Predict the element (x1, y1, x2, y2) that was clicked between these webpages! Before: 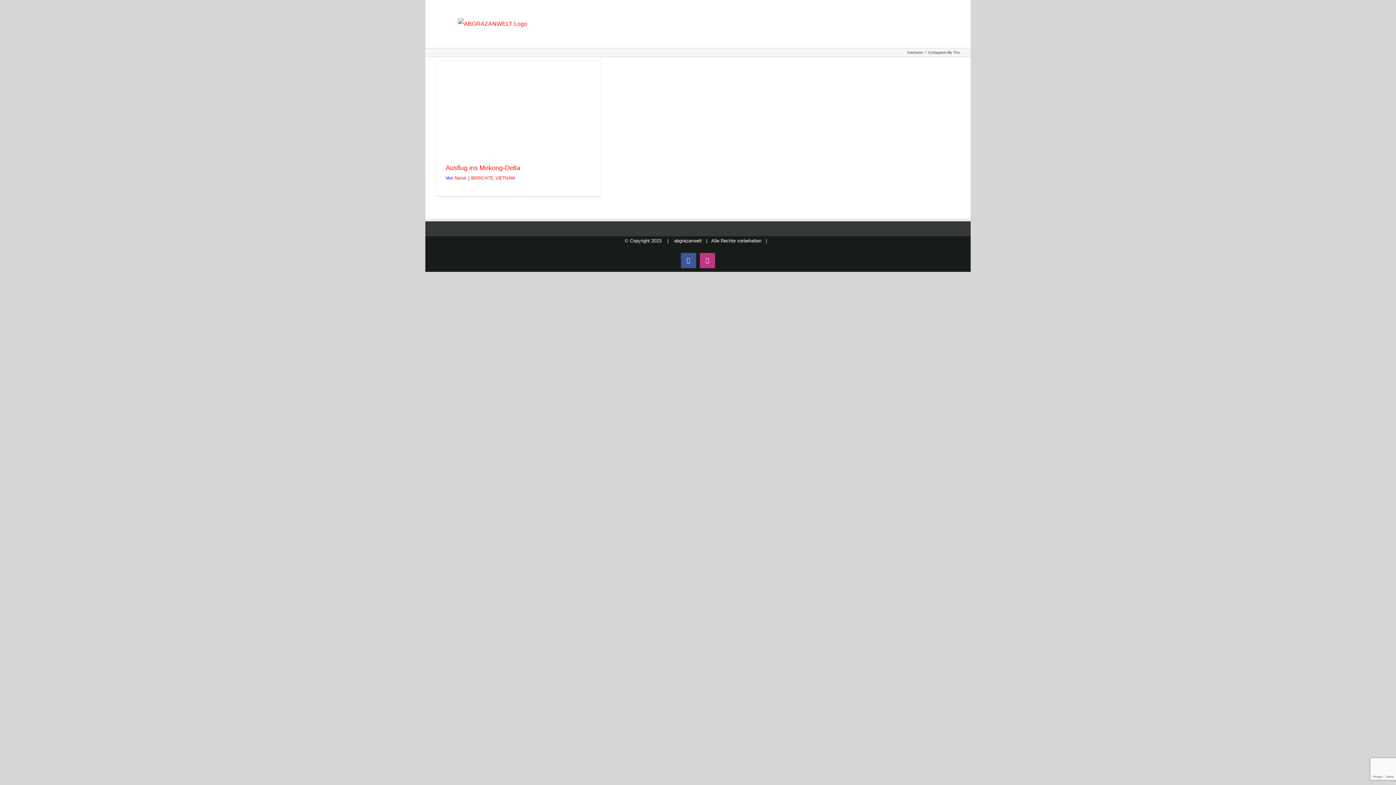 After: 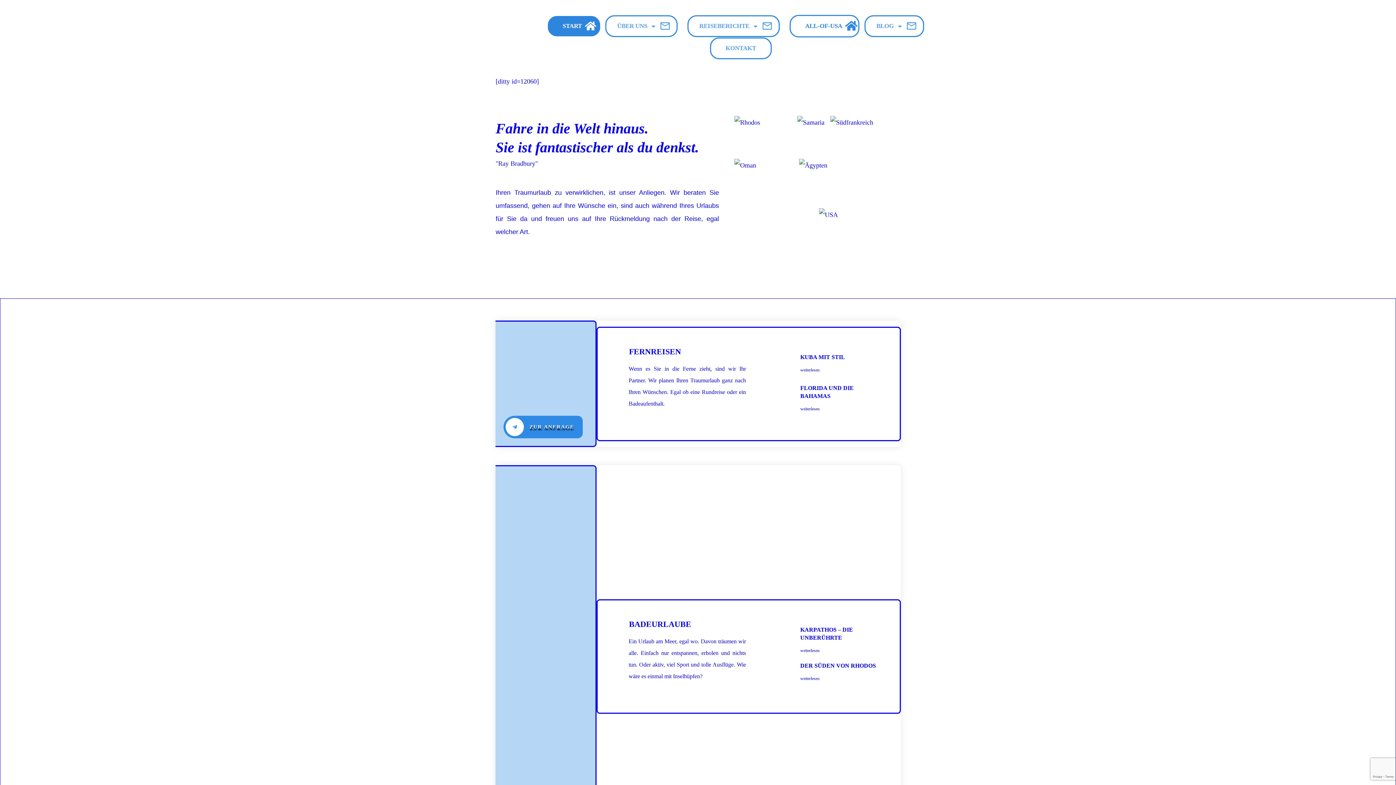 Action: bbox: (458, 18, 527, 29)